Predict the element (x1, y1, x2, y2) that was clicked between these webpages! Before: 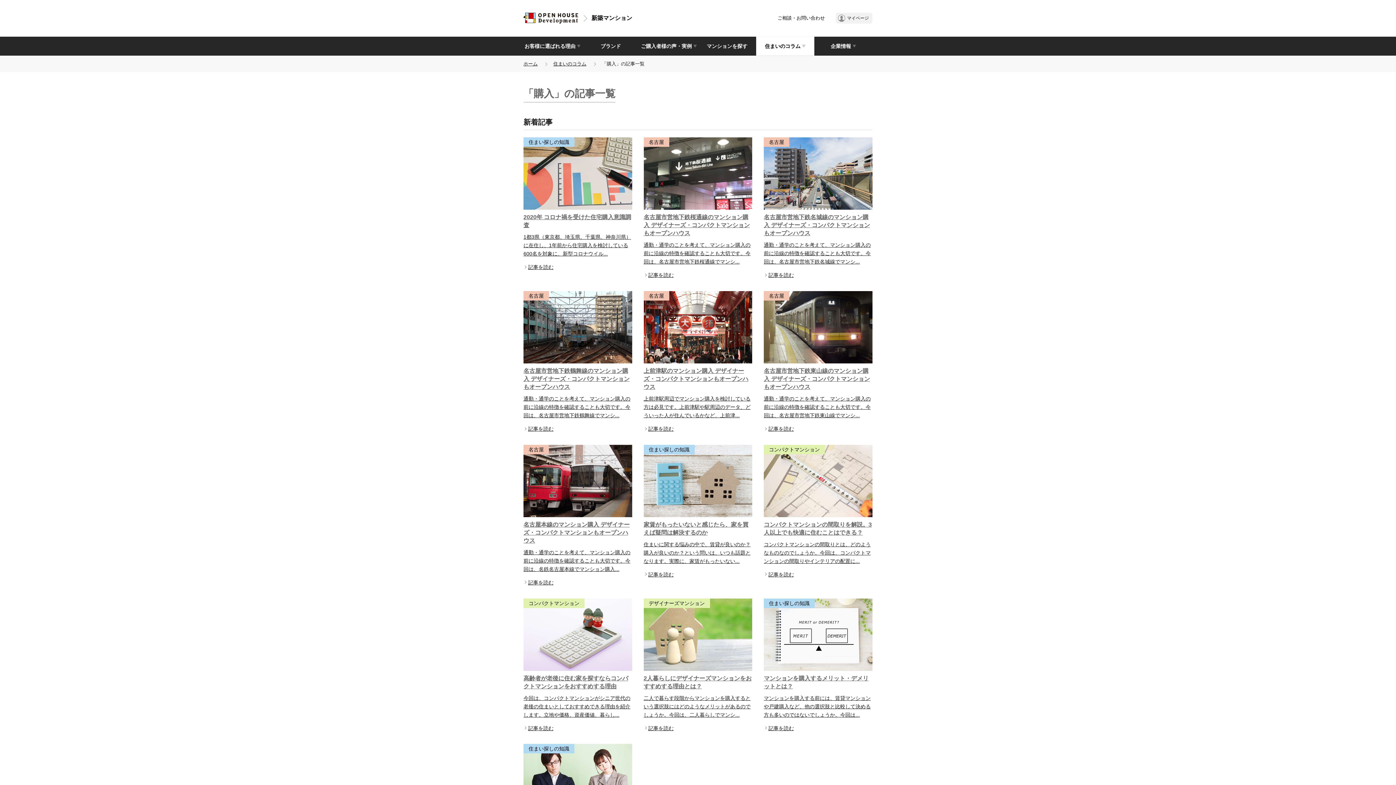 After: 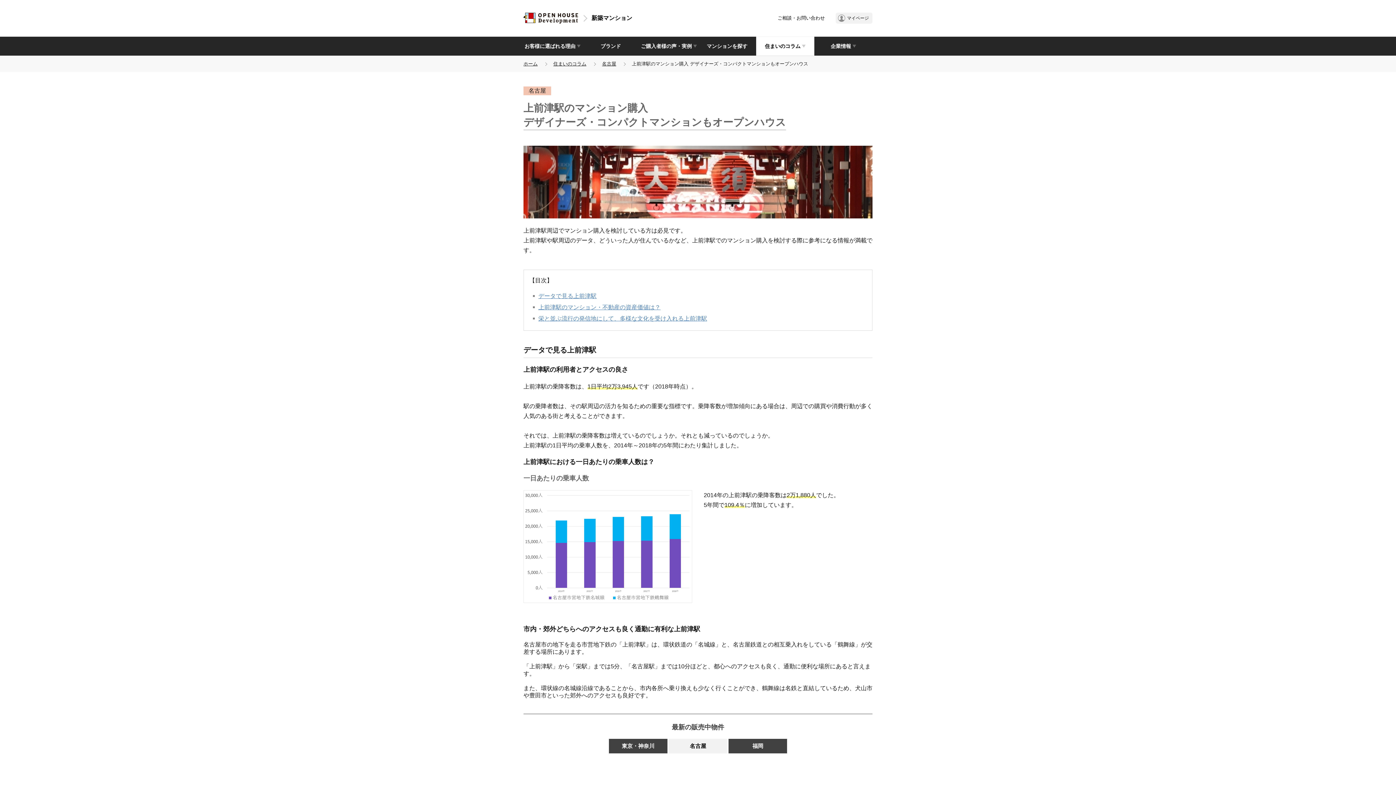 Action: label: 上前津駅周辺でマンション購入を検討している方は必見です。上前津駅や駅周辺のデータ、どういった人が住んでいるかなど、上前津... bbox: (643, 395, 750, 418)